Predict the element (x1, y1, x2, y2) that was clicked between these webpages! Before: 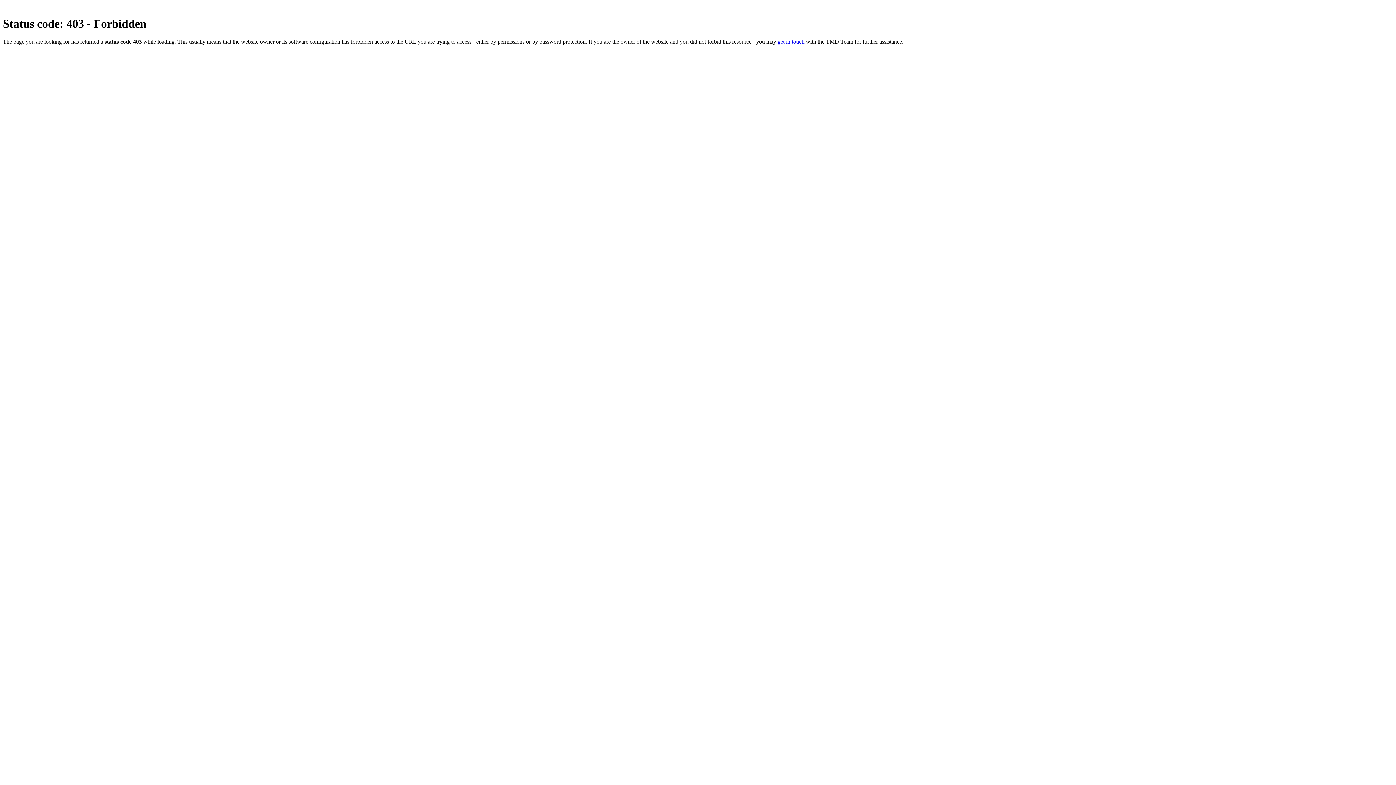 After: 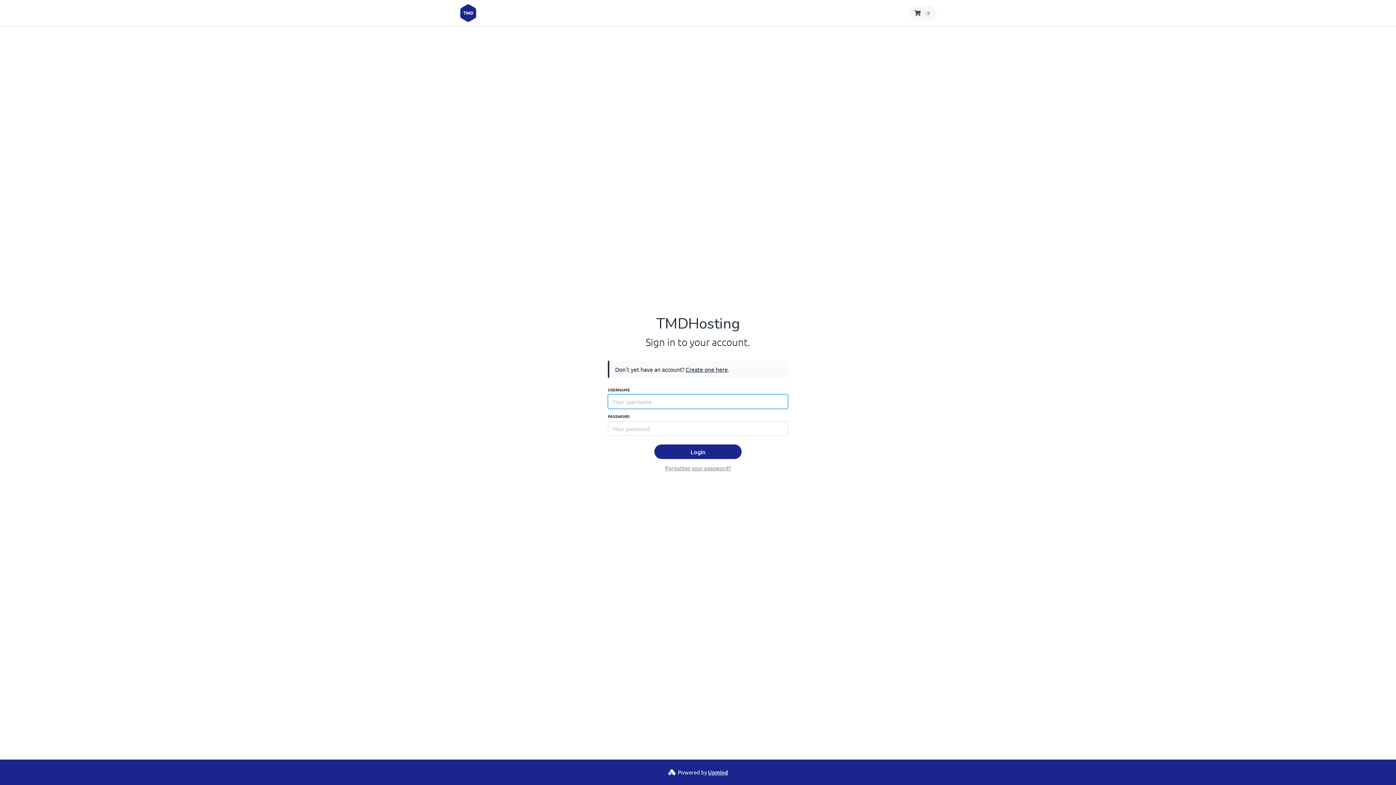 Action: bbox: (777, 38, 804, 44) label: get in touch